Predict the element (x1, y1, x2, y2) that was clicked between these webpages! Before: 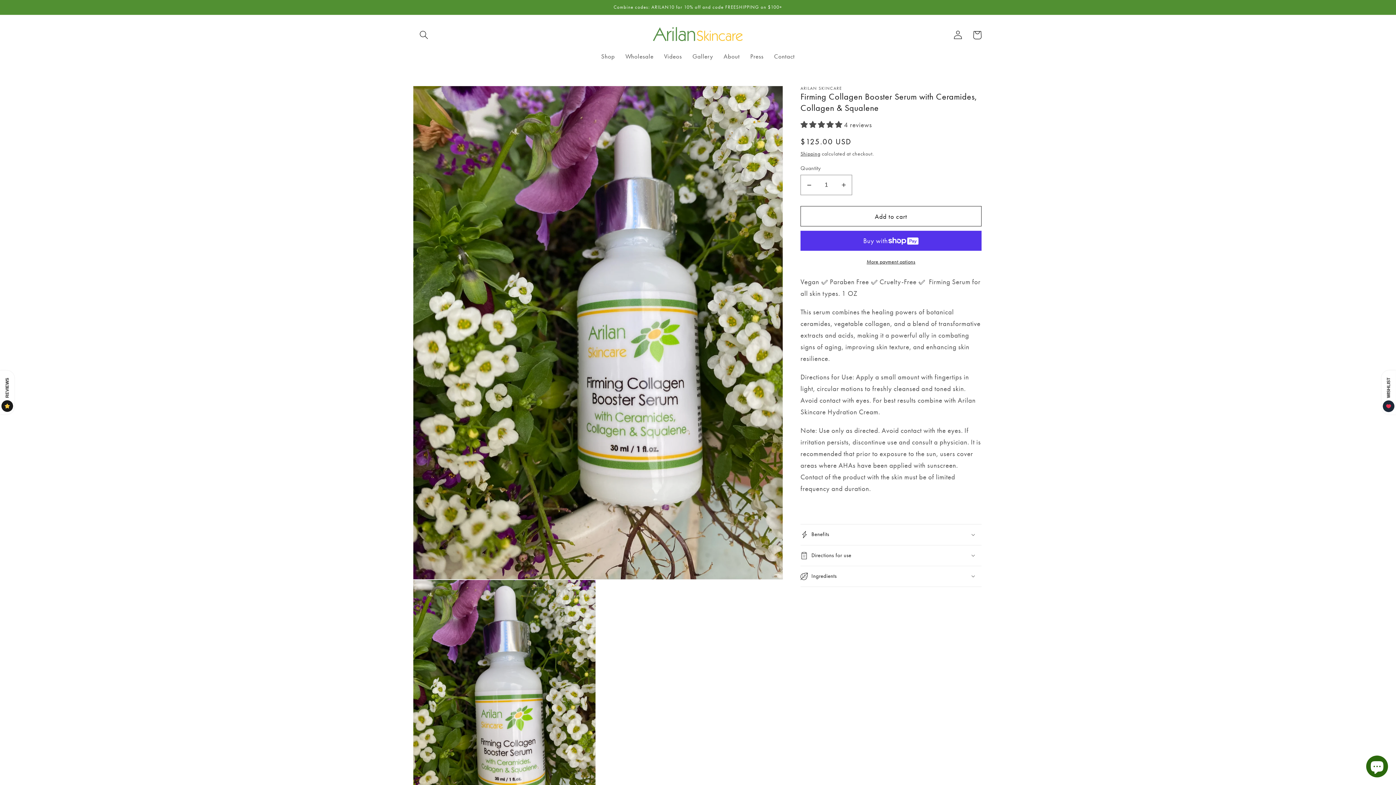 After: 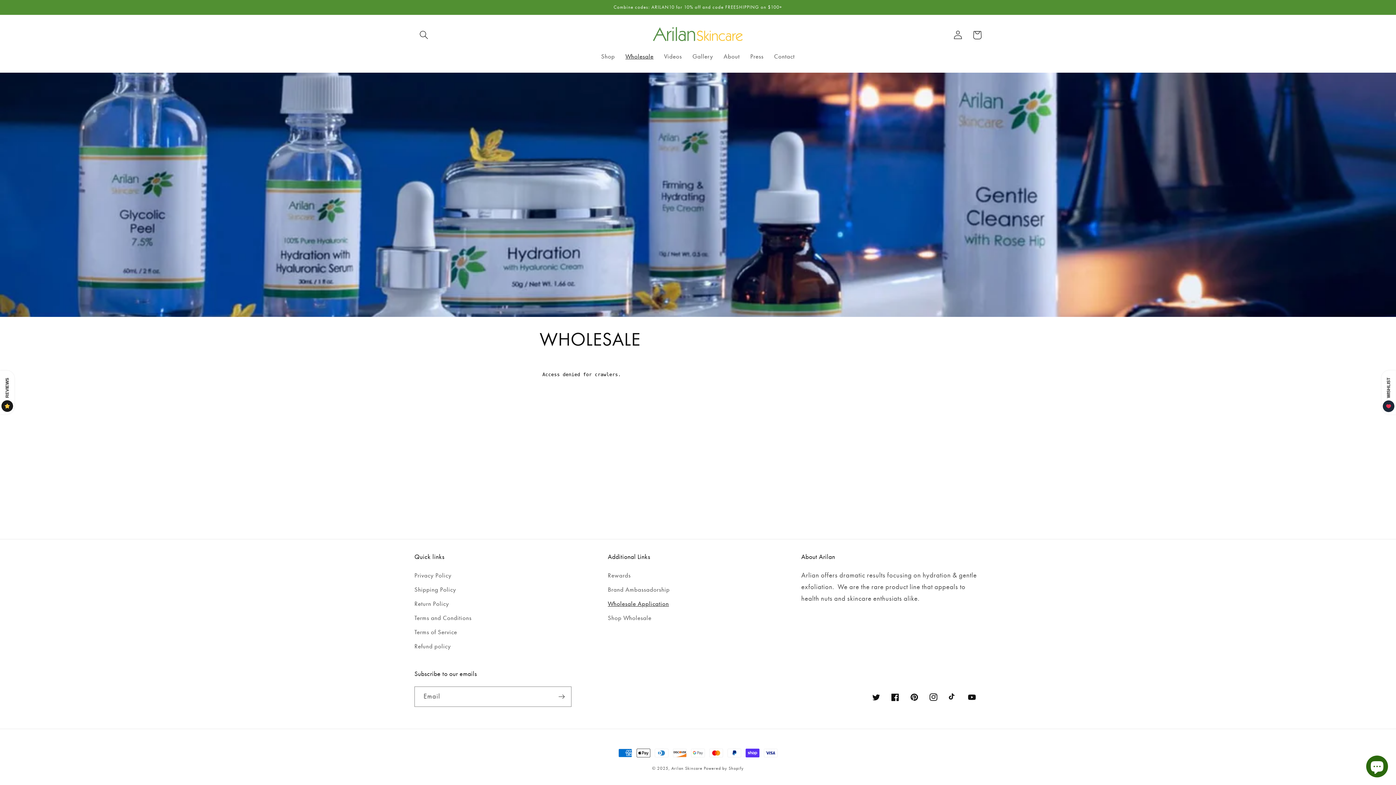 Action: label: Wholesale bbox: (620, 47, 658, 65)